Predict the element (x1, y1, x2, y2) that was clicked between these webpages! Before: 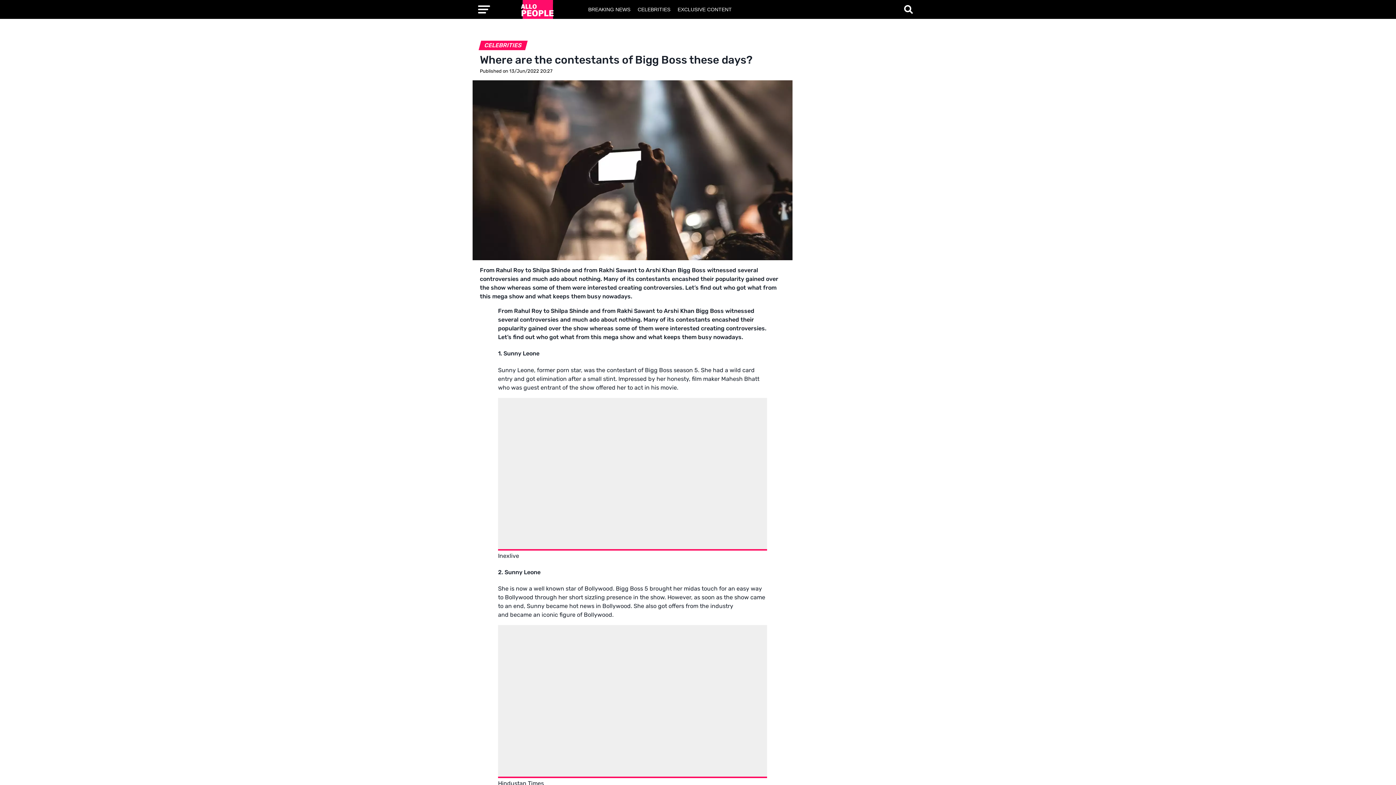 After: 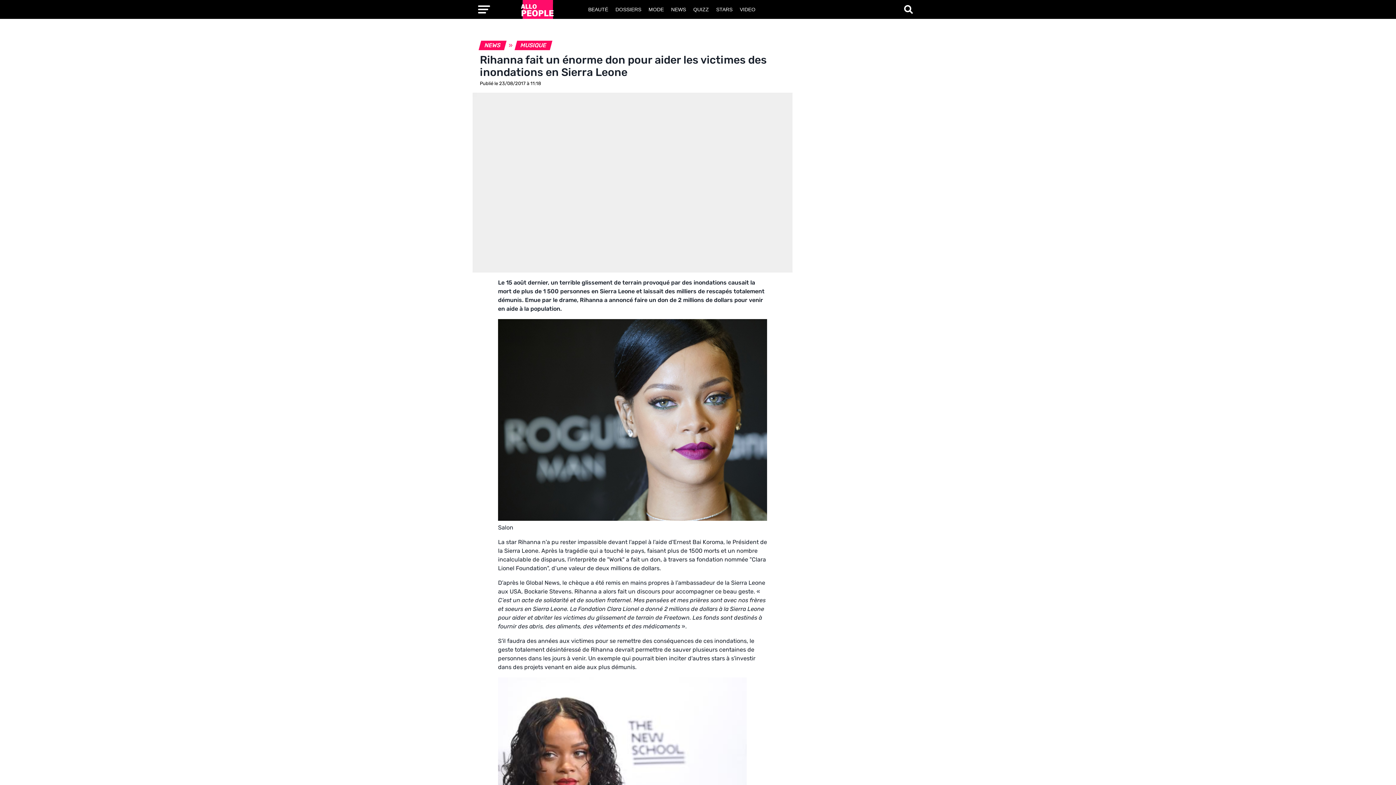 Action: bbox: (498, 543, 767, 550)